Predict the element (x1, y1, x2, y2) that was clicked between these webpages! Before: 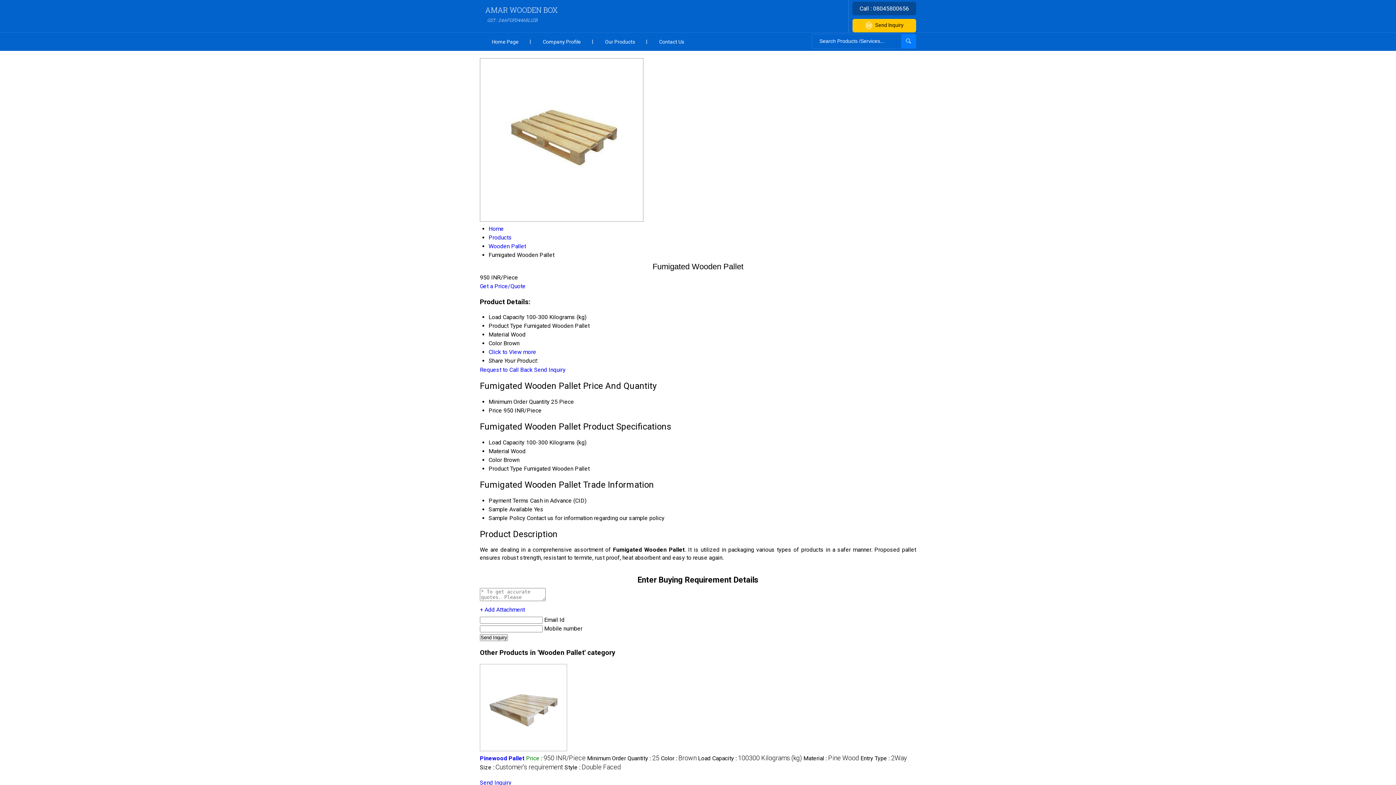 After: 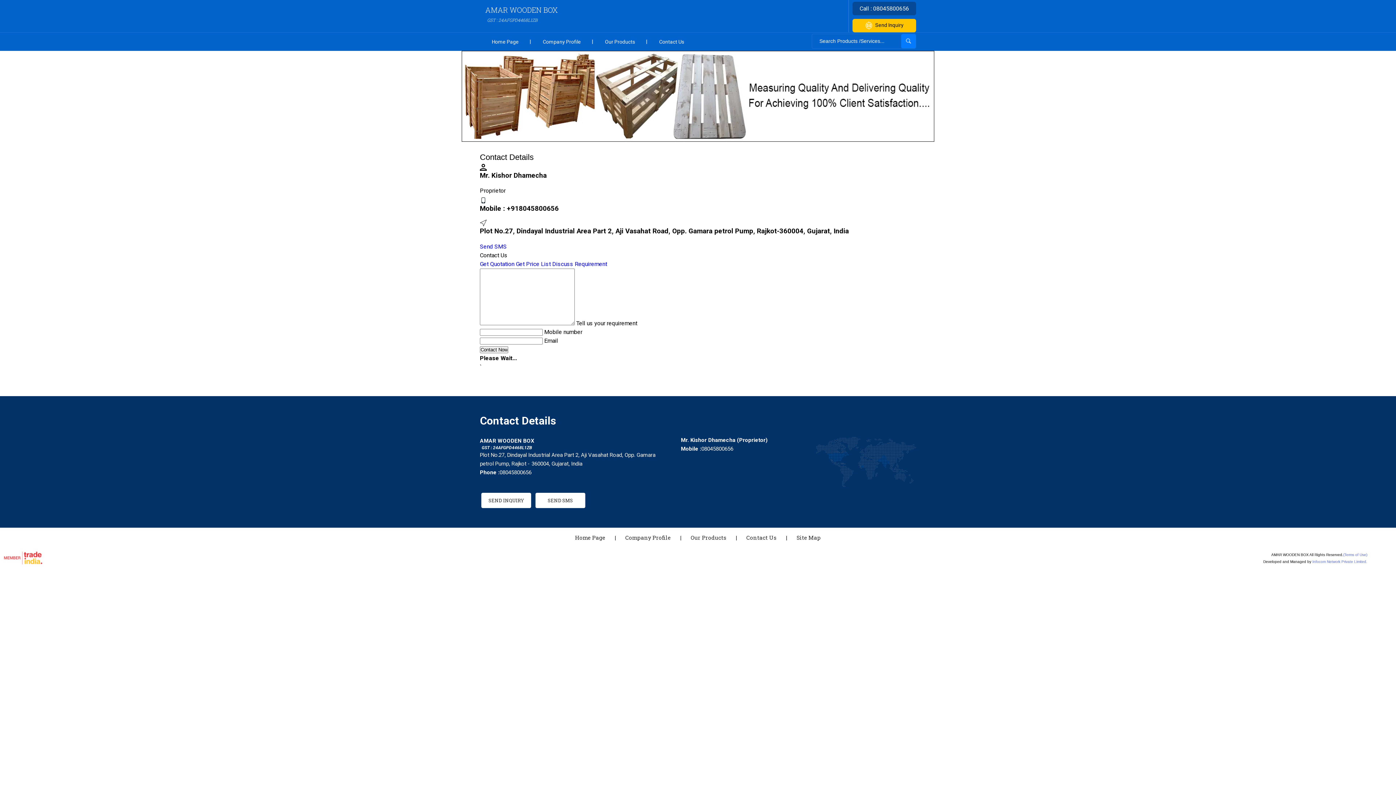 Action: label: Contact Us bbox: (647, 32, 696, 50)